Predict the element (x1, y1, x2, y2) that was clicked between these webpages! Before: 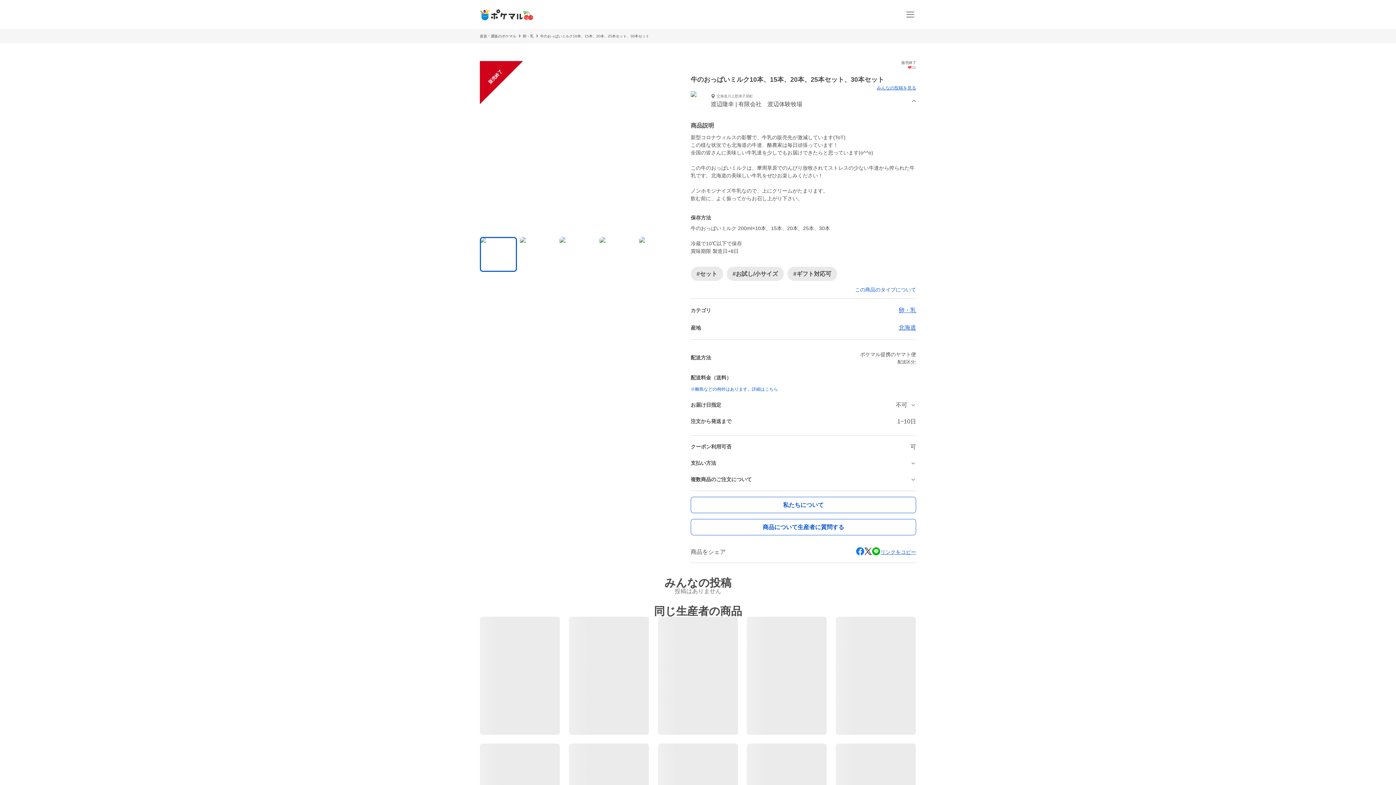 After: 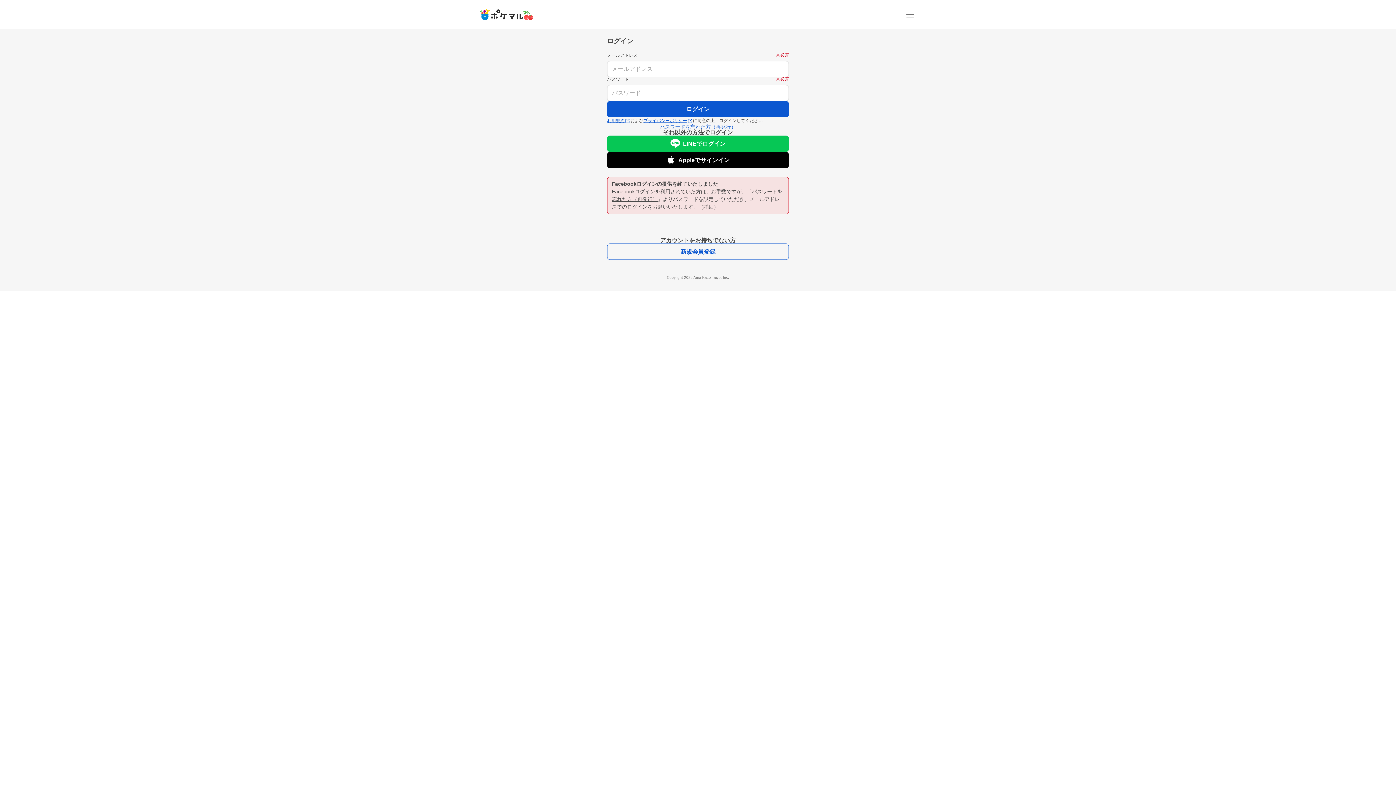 Action: label: 商品について生産者に質問する bbox: (690, 519, 916, 535)